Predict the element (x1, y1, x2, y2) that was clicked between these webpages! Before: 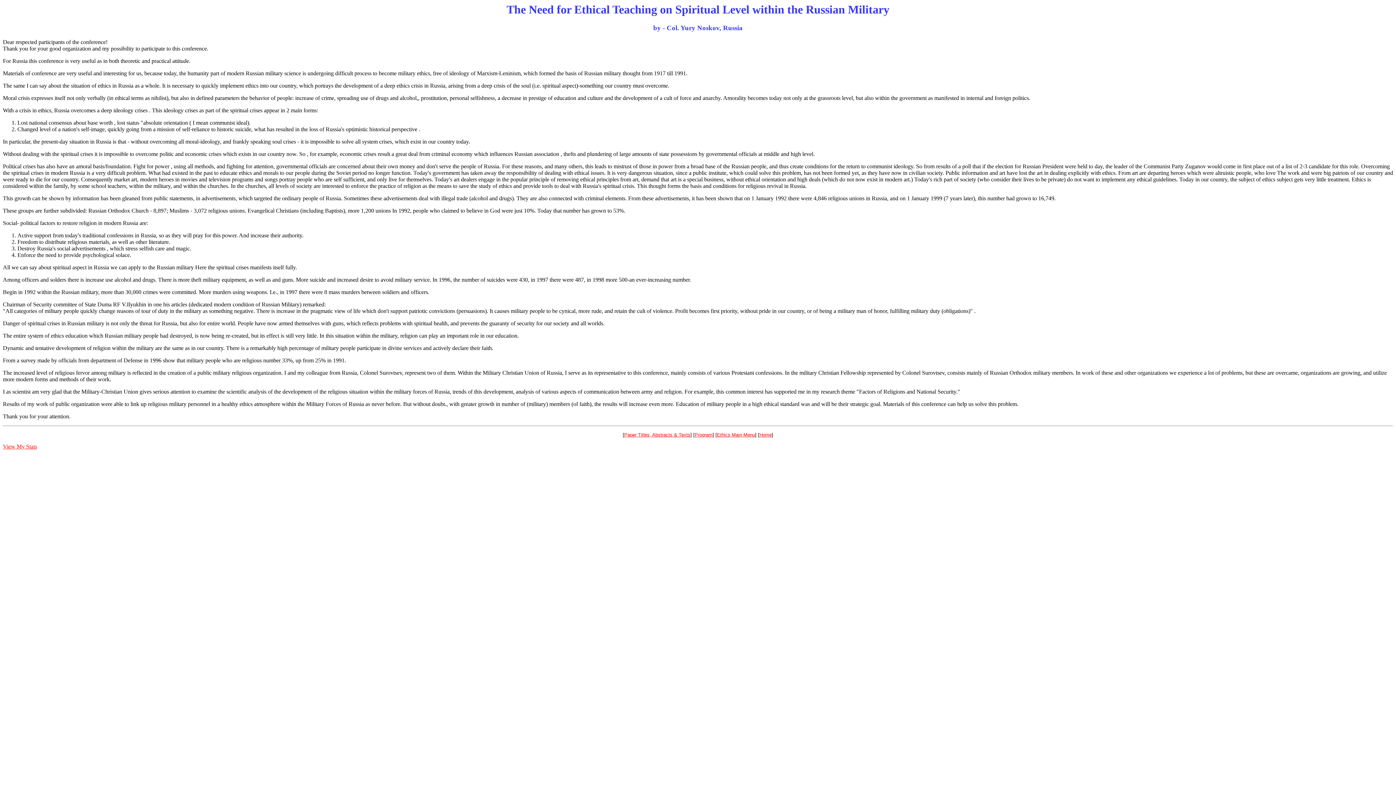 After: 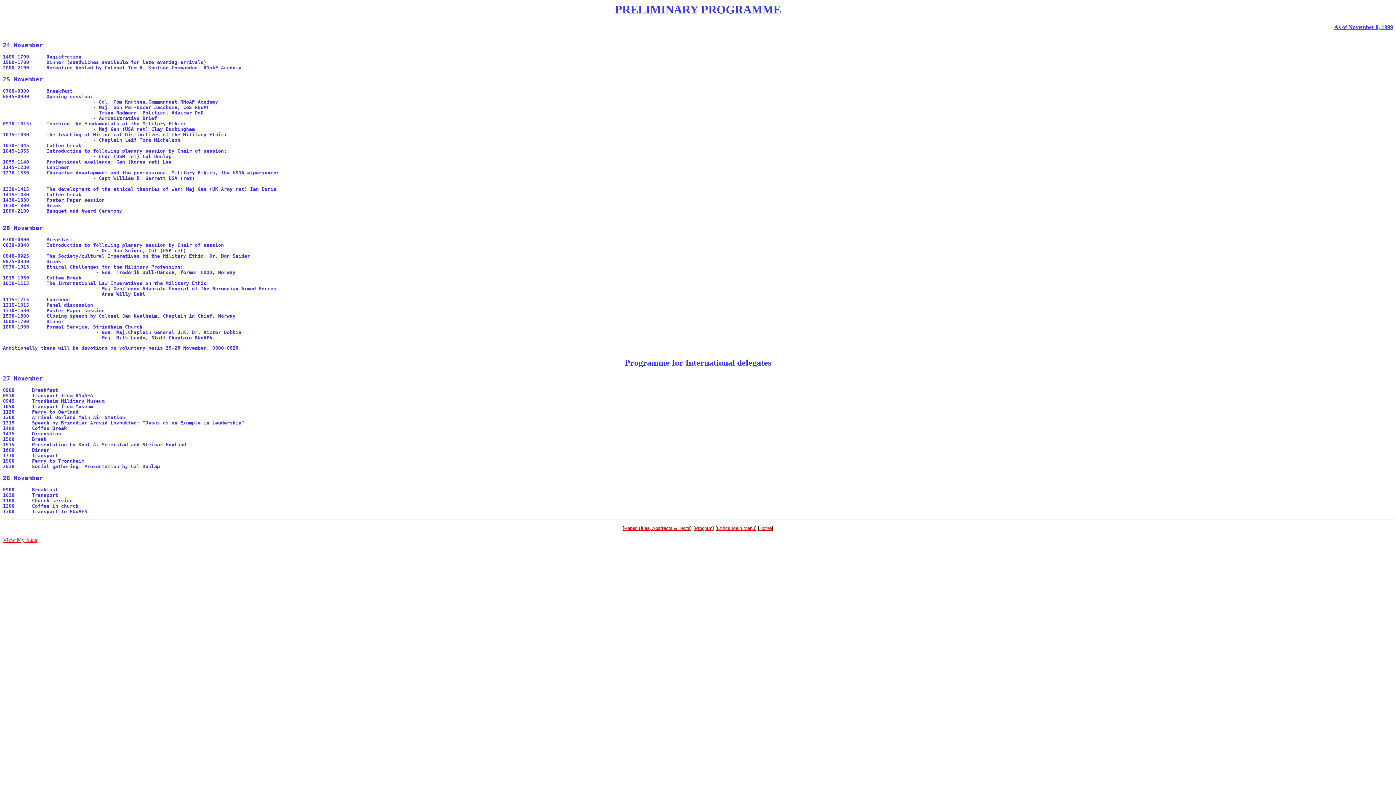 Action: label: Program bbox: (694, 431, 712, 437)